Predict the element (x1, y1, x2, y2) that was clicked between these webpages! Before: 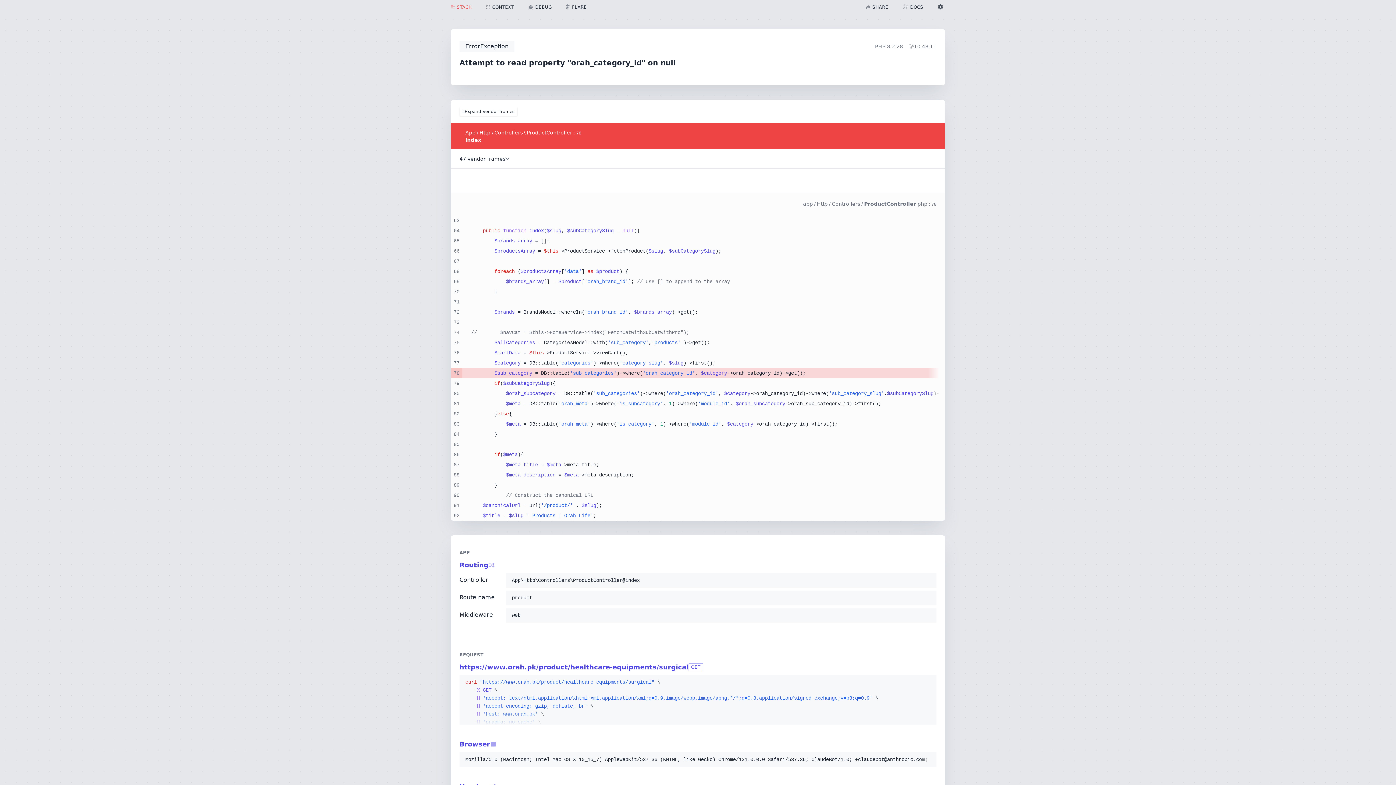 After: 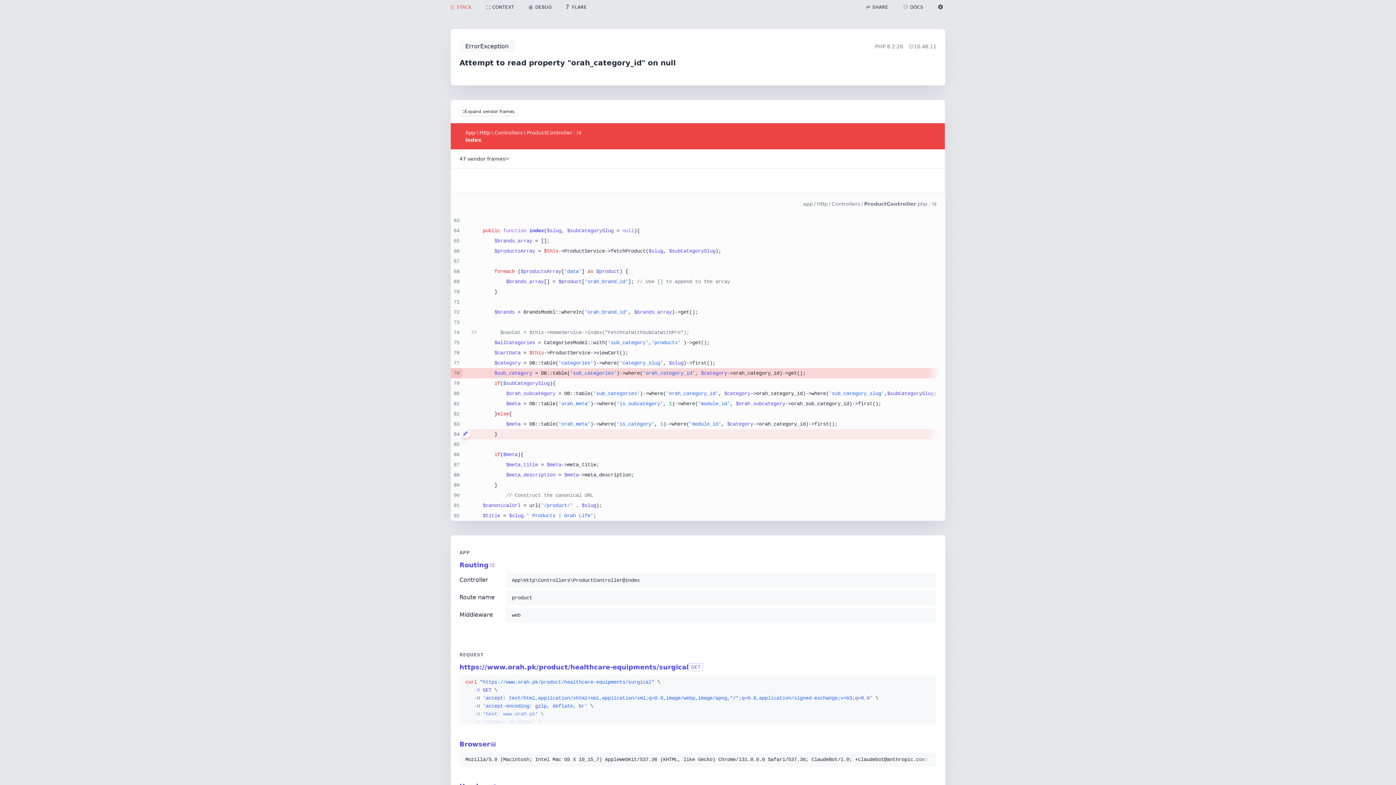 Action: bbox: (461, 429, 465, 438)